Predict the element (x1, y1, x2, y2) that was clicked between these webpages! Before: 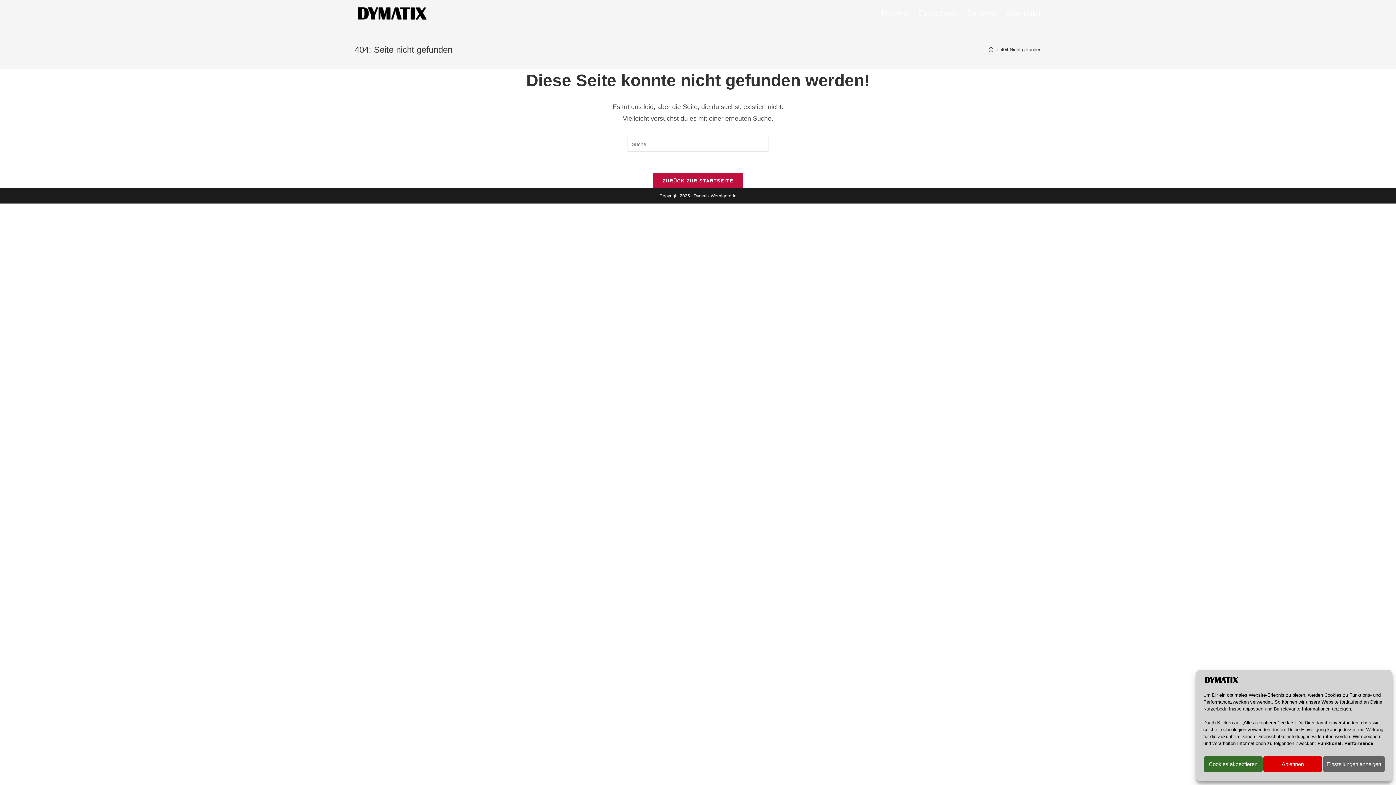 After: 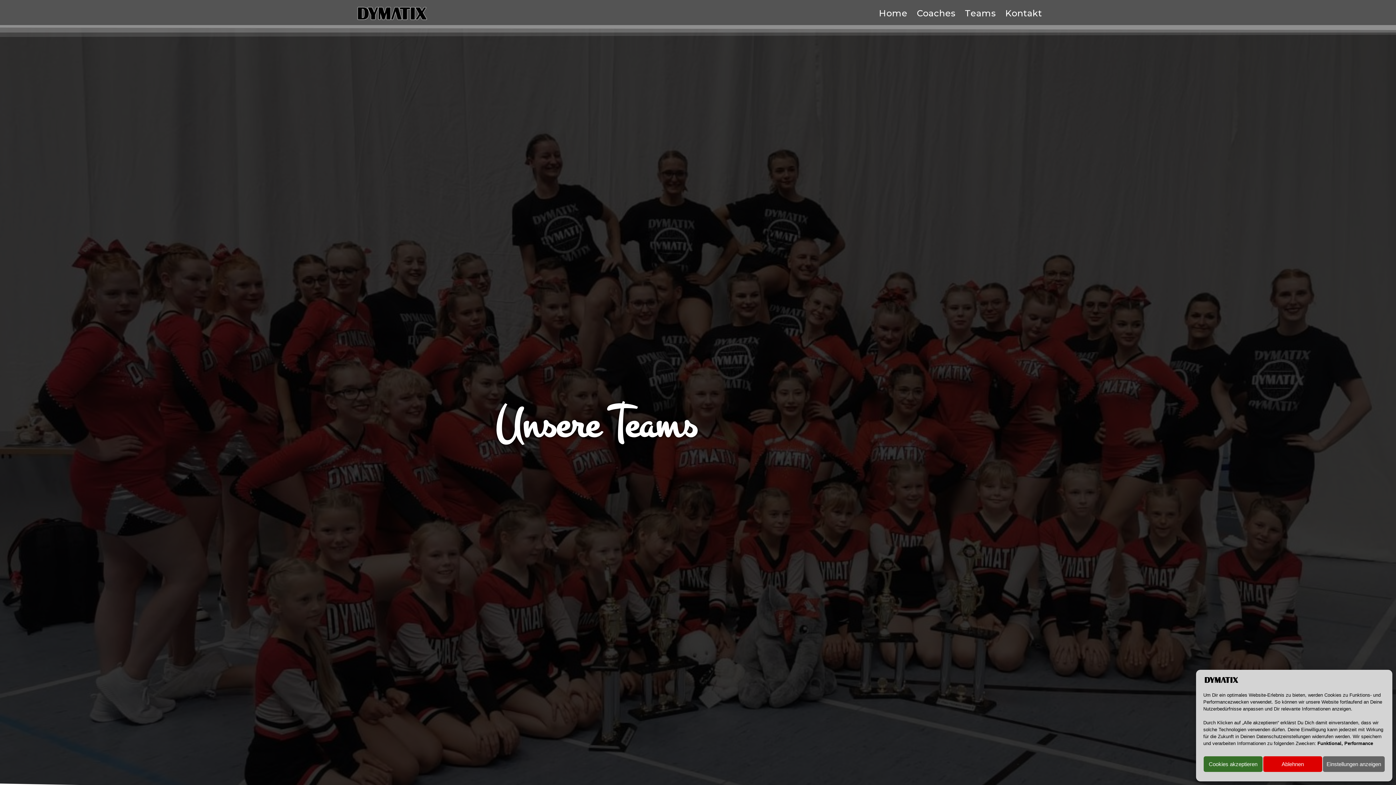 Action: bbox: (961, 0, 1001, 26) label: Teams